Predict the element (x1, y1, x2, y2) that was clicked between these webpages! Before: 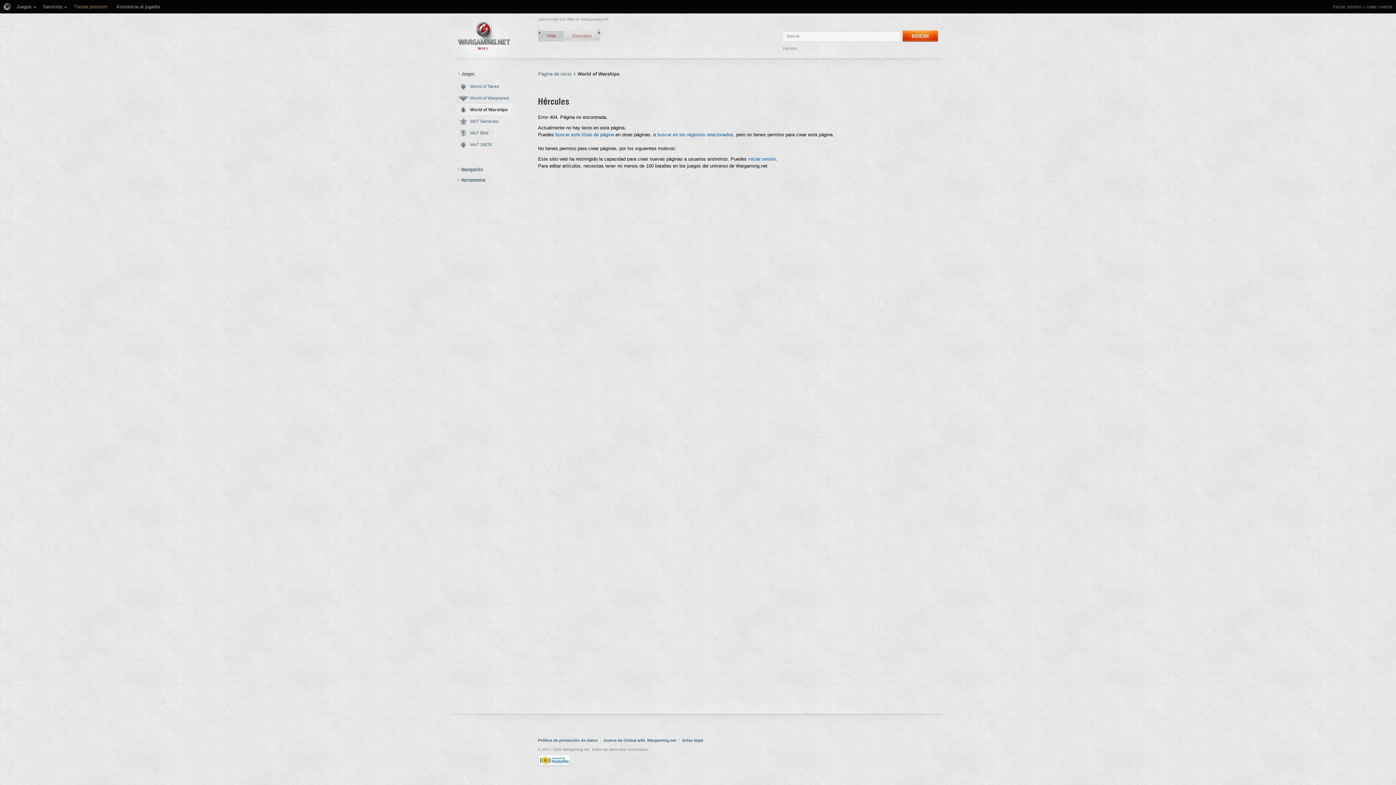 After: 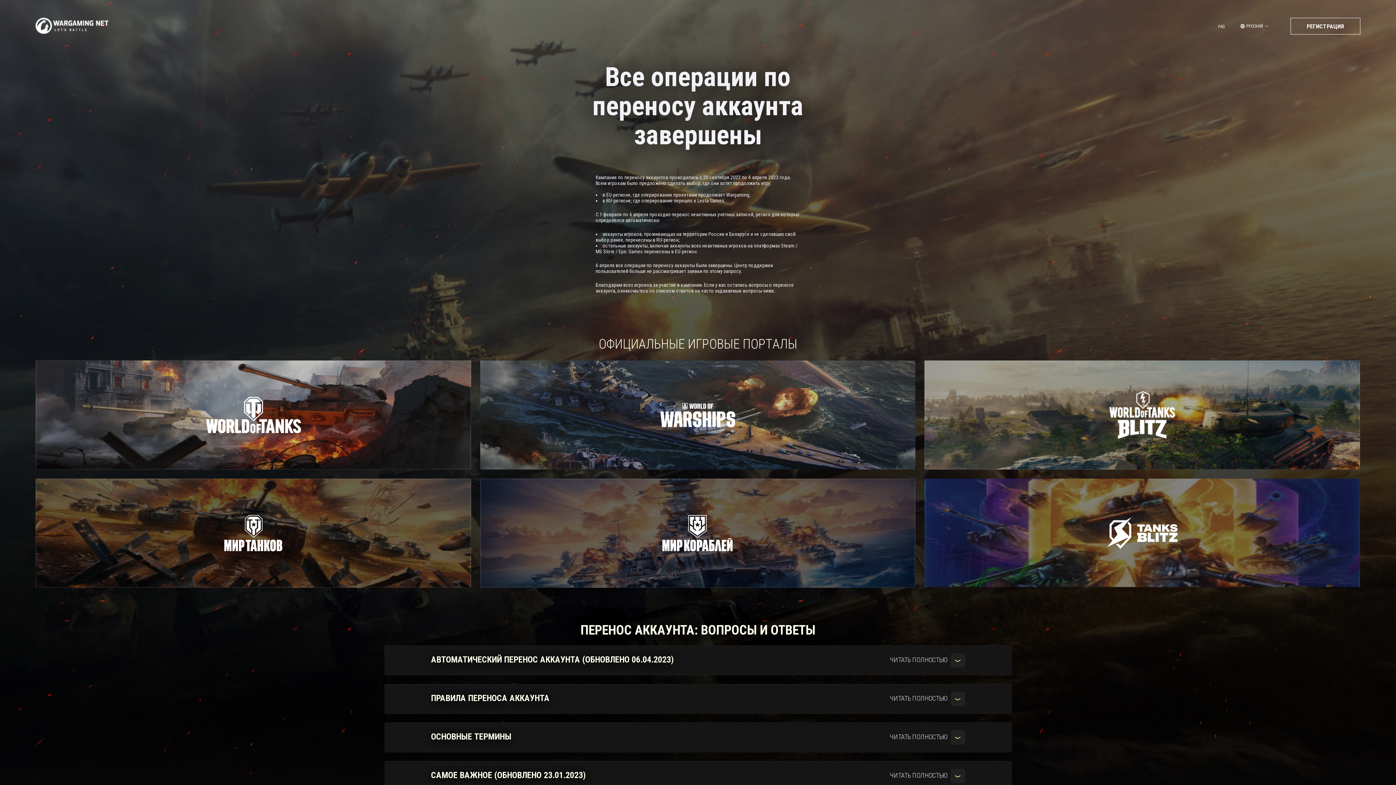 Action: label: Asistencia al jugador bbox: (116, 0, 160, 13)